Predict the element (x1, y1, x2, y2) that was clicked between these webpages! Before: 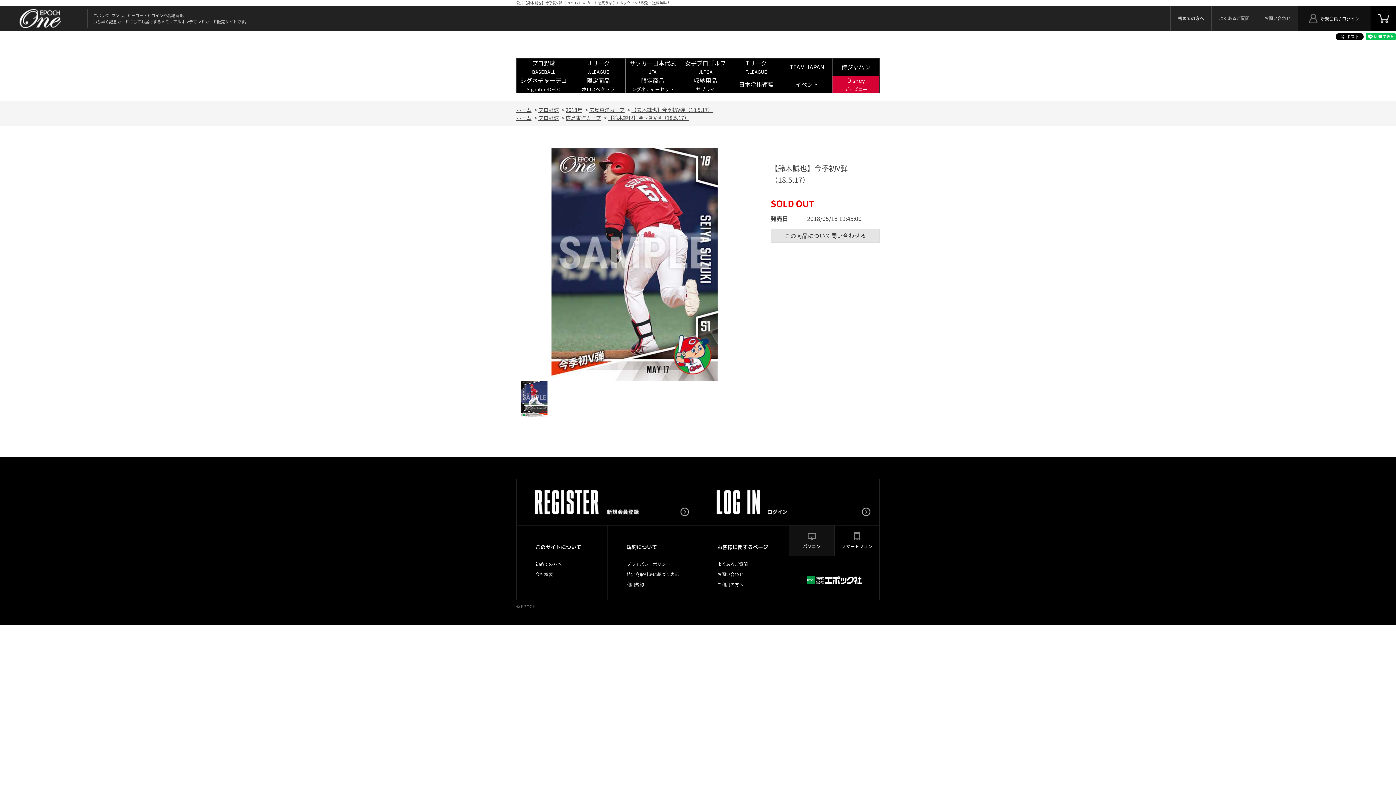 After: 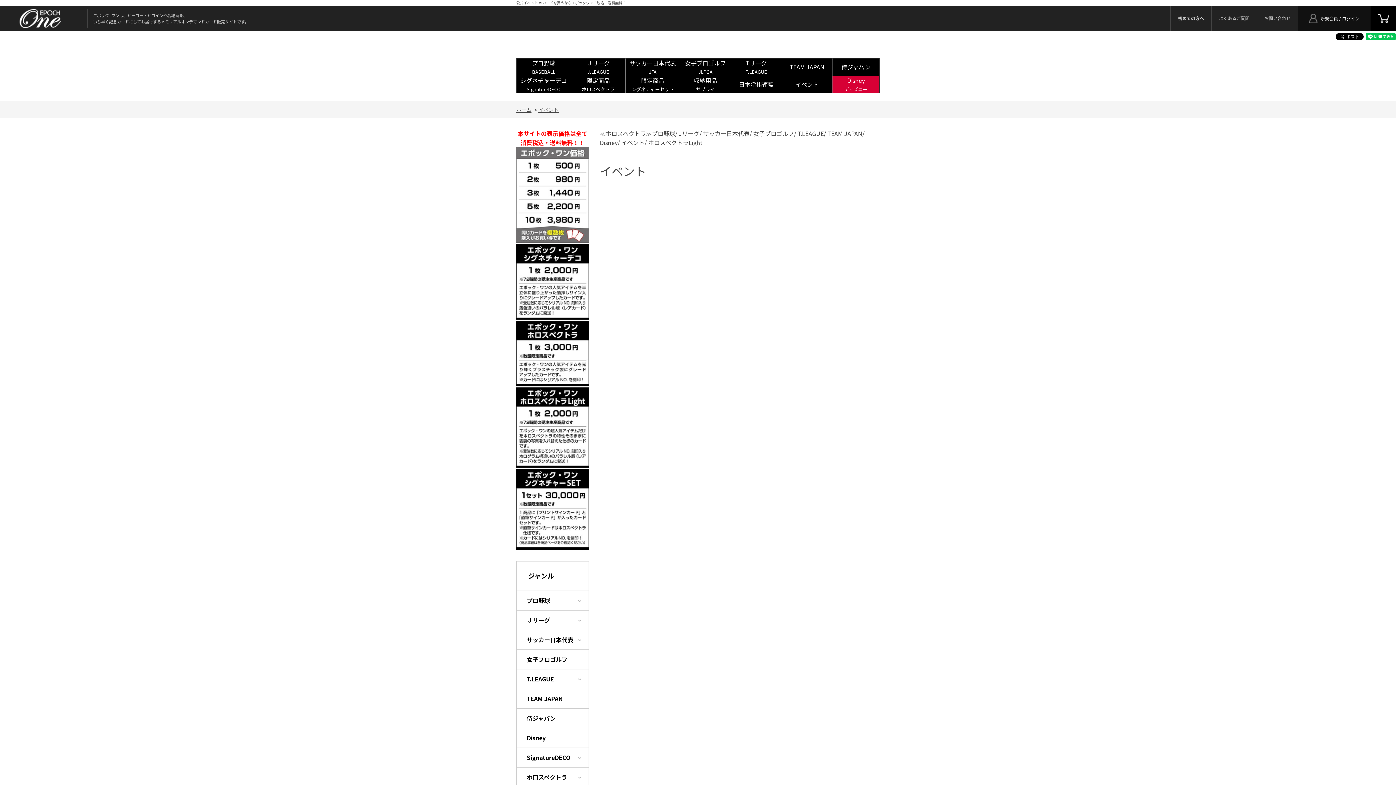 Action: label: イベント
 bbox: (795, 81, 818, 88)